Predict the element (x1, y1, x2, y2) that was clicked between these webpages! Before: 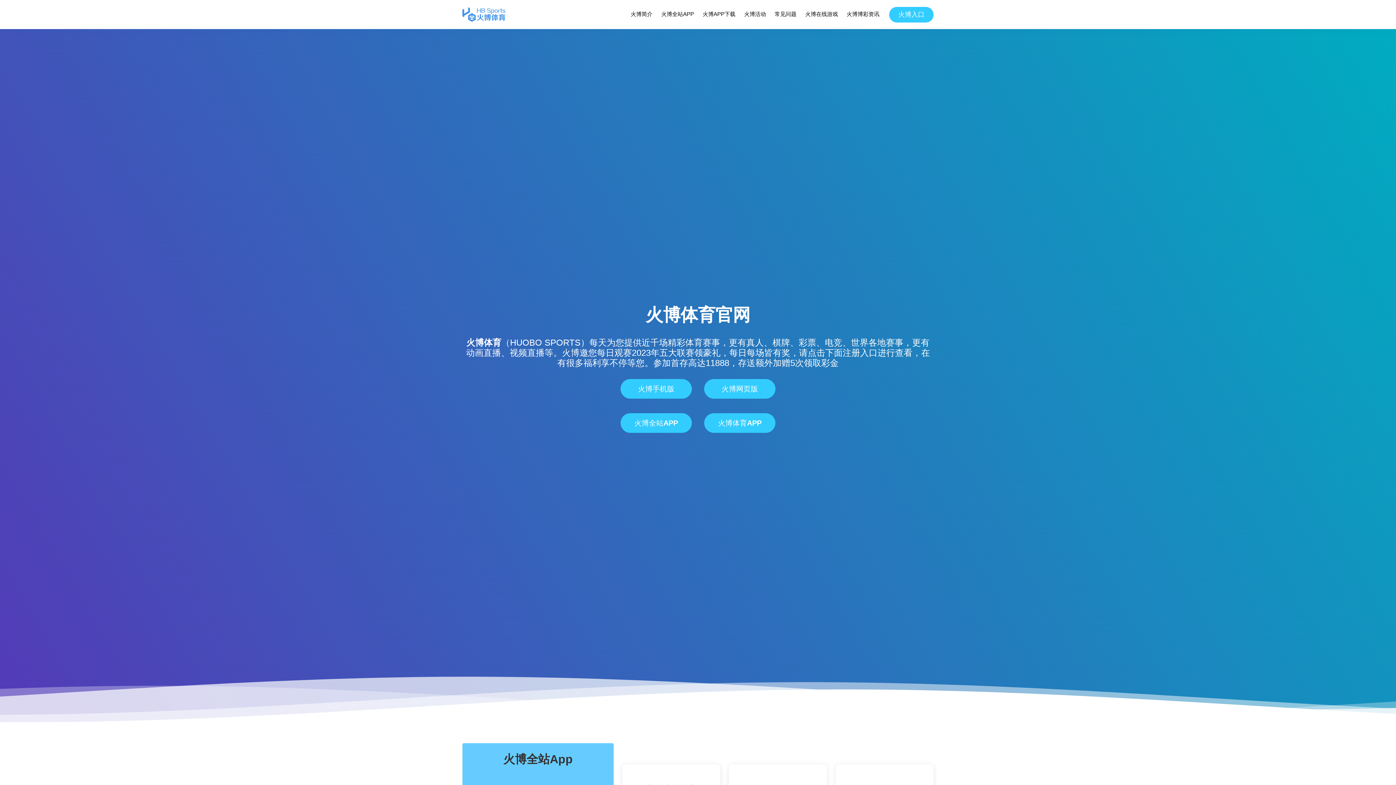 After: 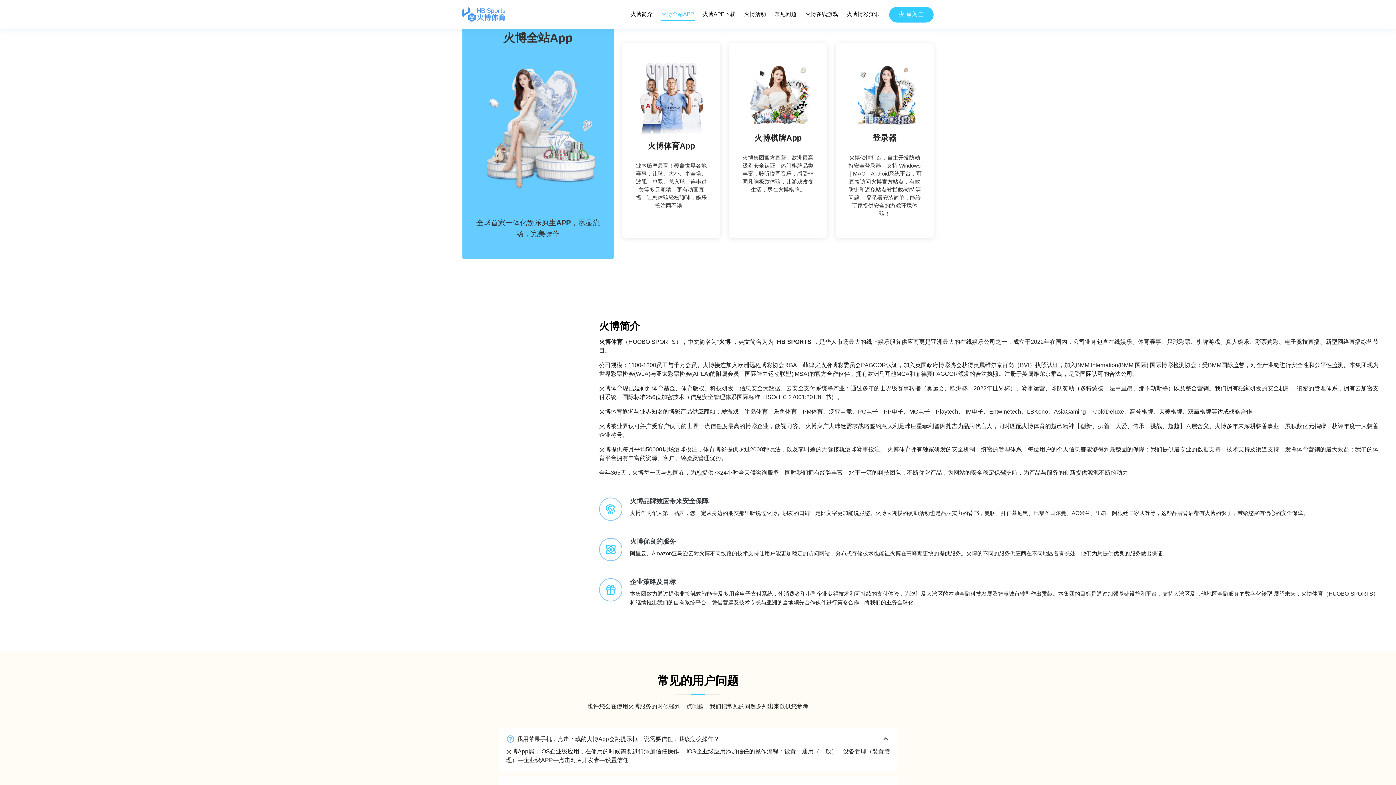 Action: label: 火博全站APP bbox: (660, 8, 694, 20)